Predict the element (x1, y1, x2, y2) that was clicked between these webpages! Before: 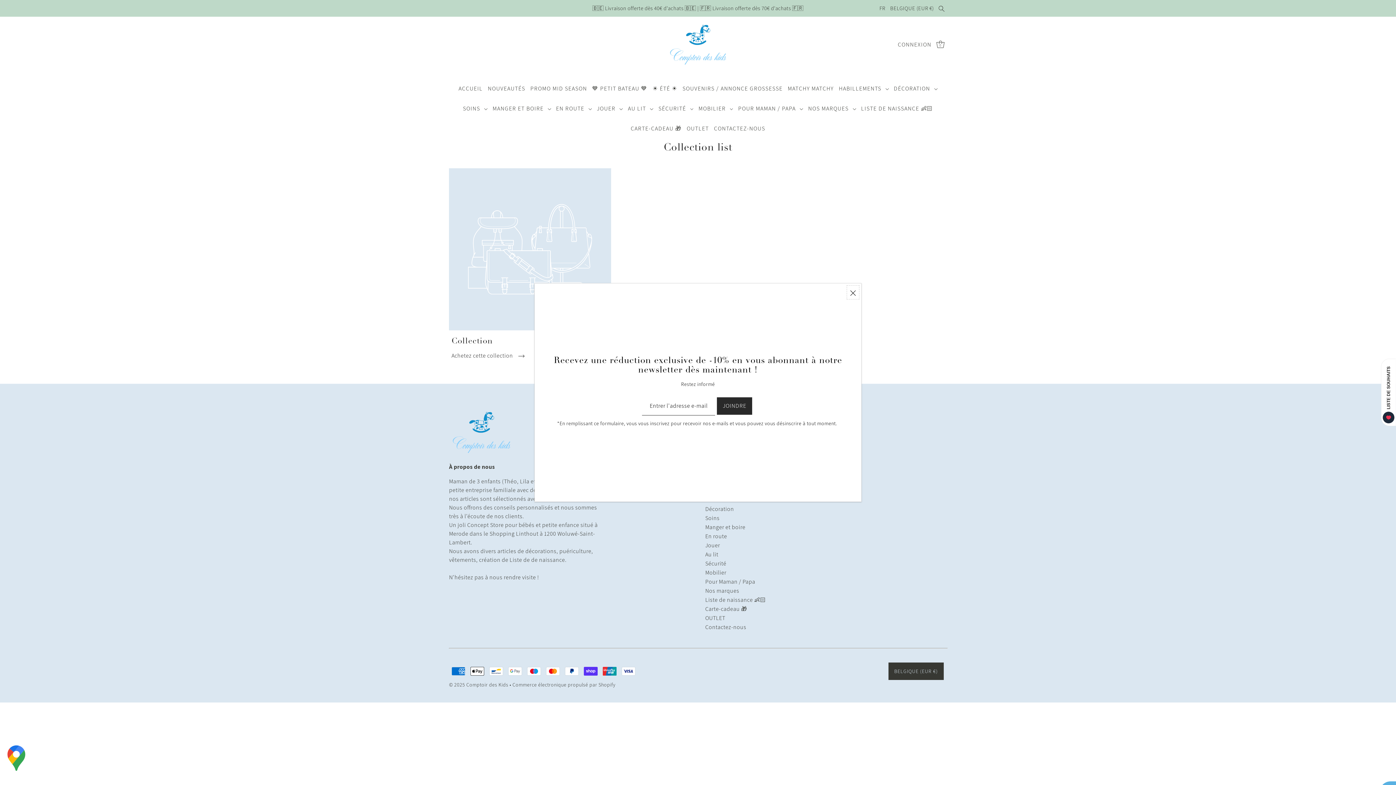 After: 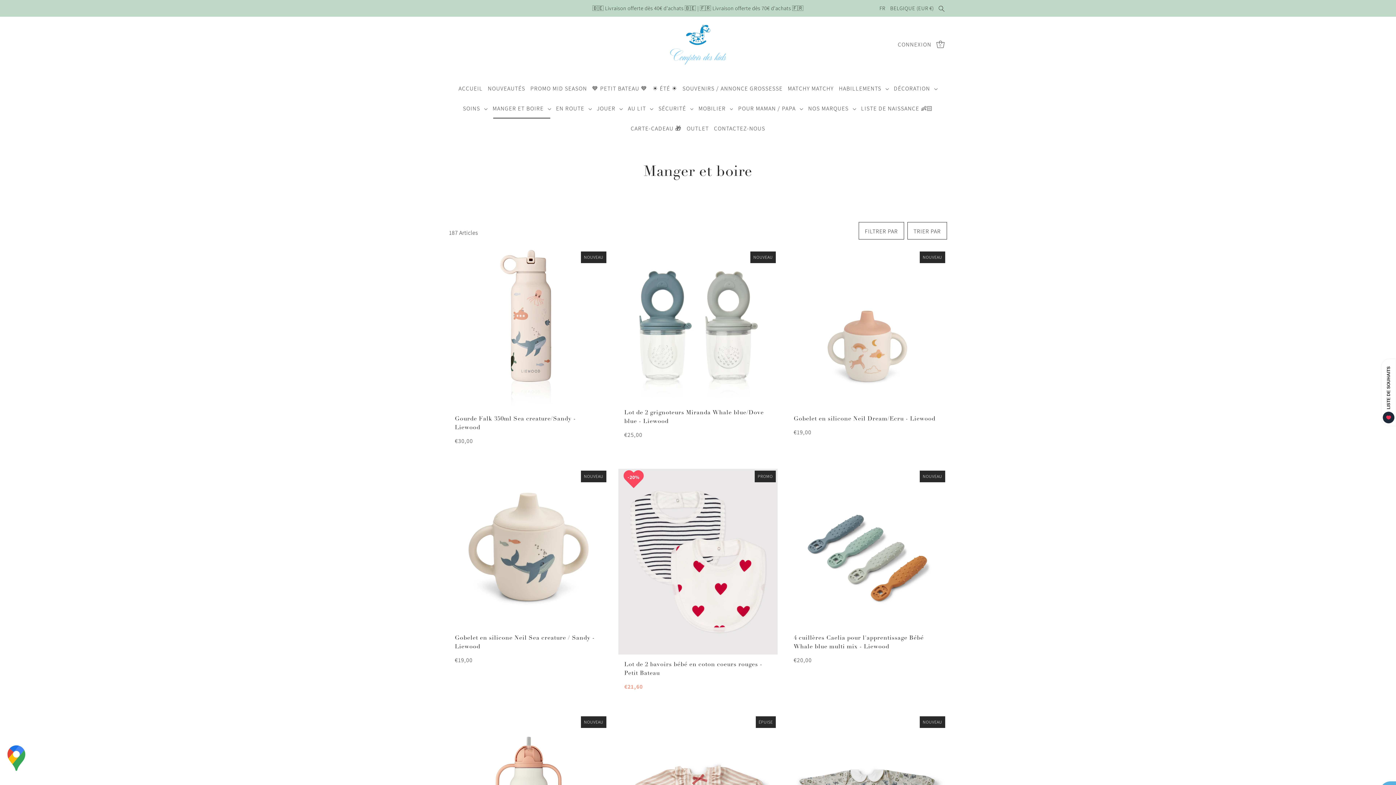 Action: bbox: (490, 98, 553, 118) label: MANGER ET BOIRE 